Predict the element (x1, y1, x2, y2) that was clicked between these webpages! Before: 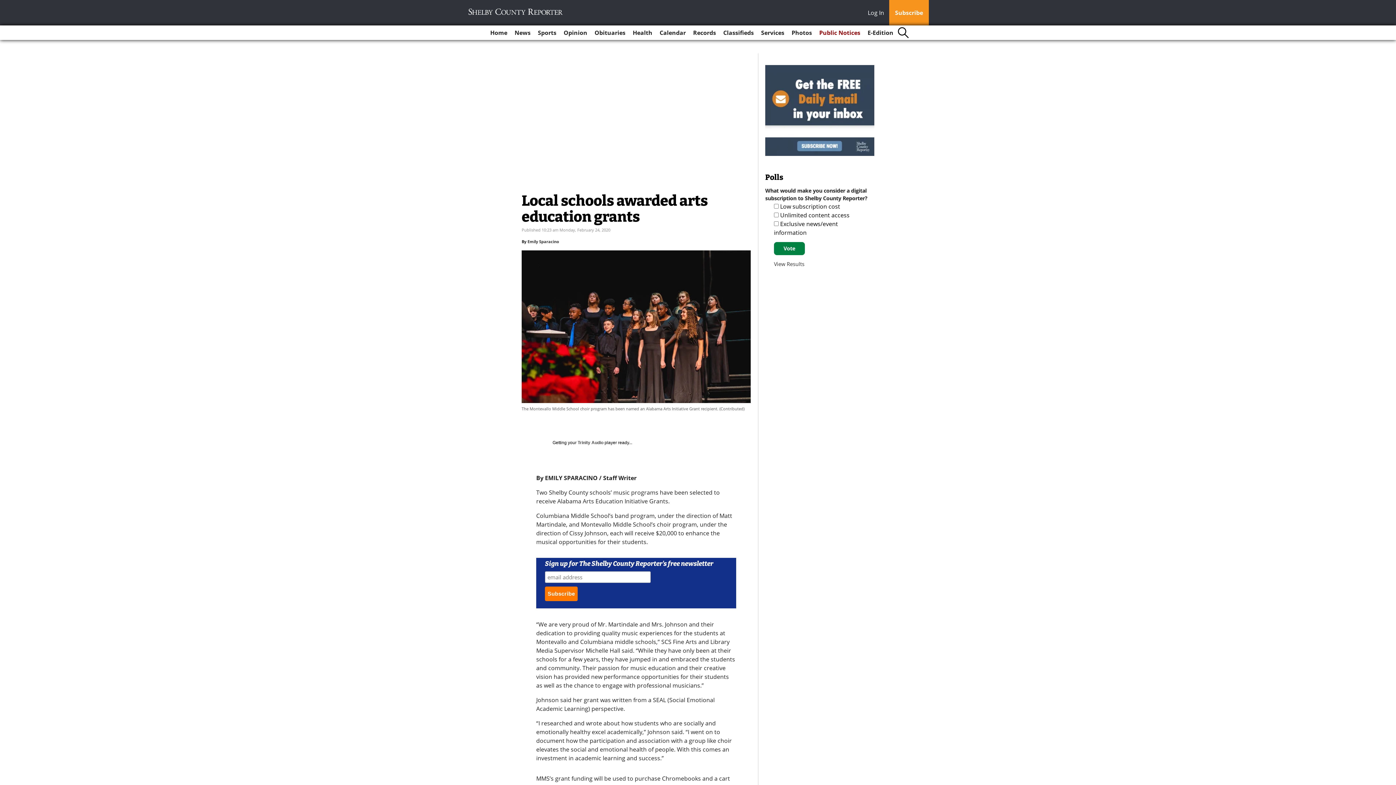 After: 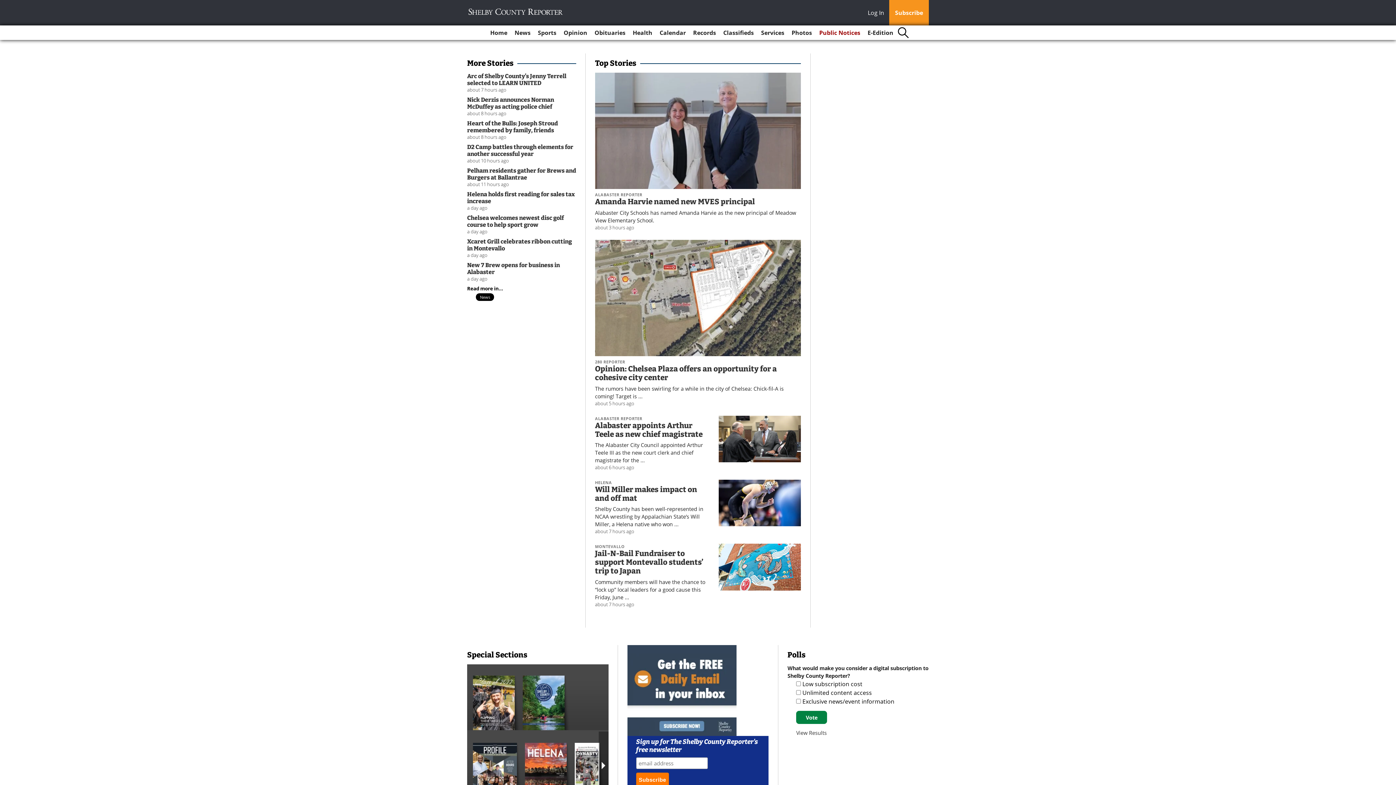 Action: label: Home bbox: (487, 25, 510, 40)